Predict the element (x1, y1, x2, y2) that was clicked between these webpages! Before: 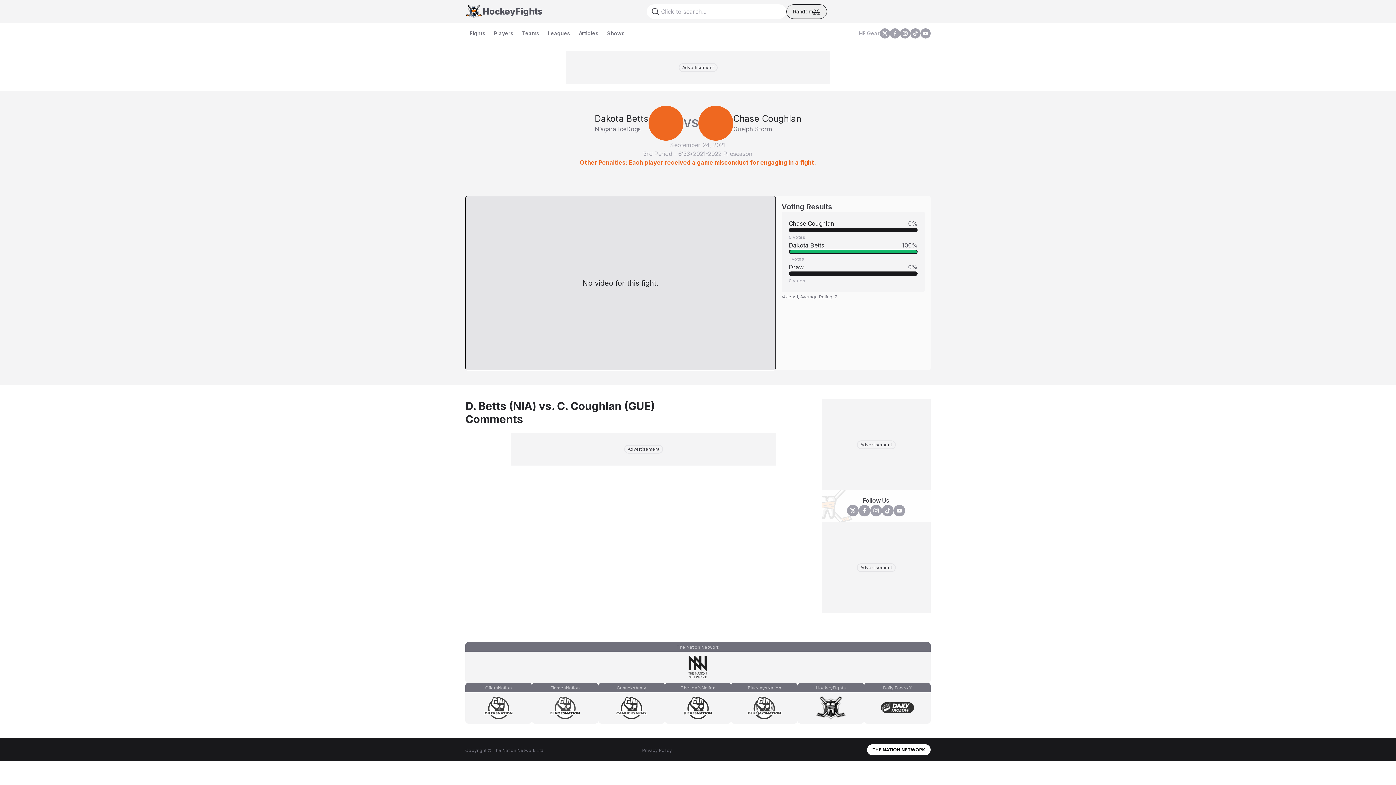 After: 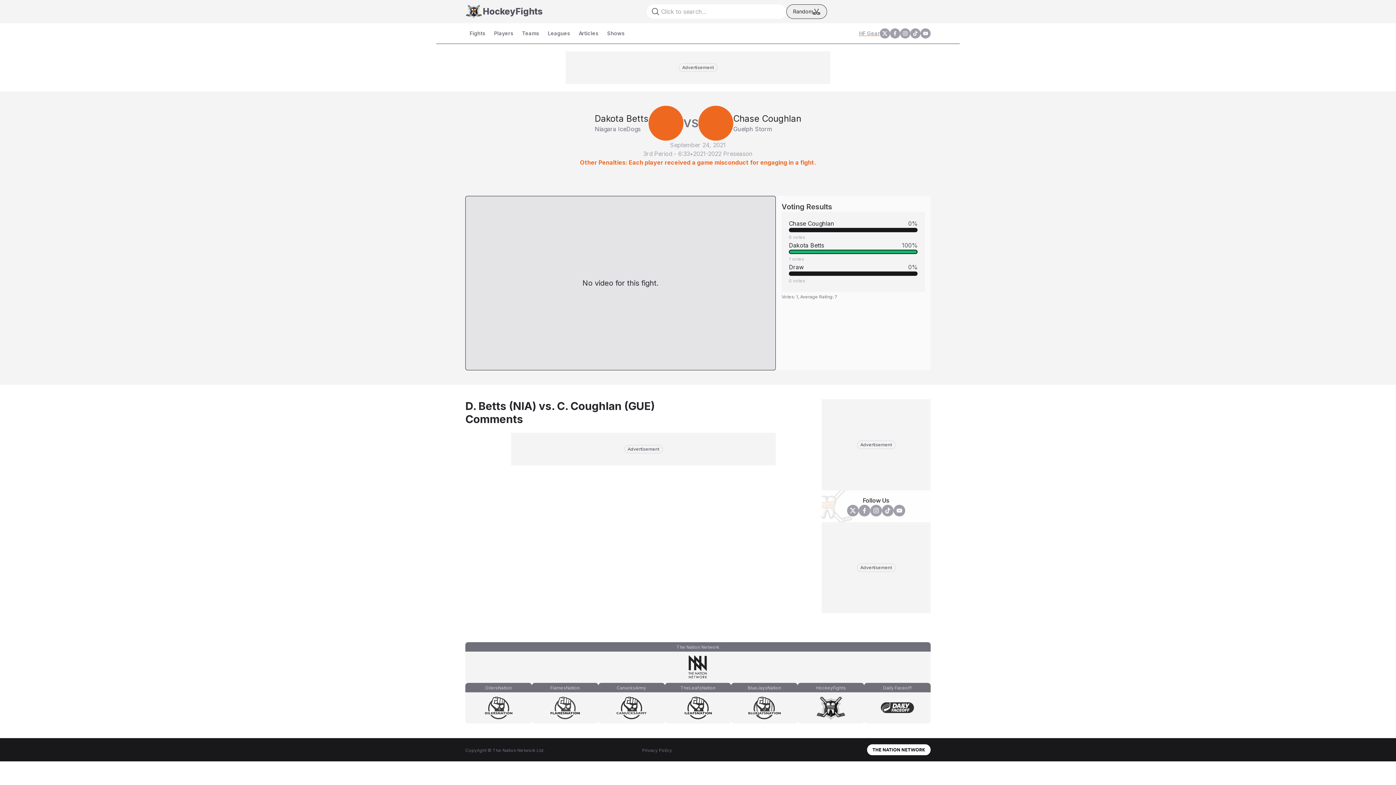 Action: bbox: (859, 29, 880, 37) label: HF Gear